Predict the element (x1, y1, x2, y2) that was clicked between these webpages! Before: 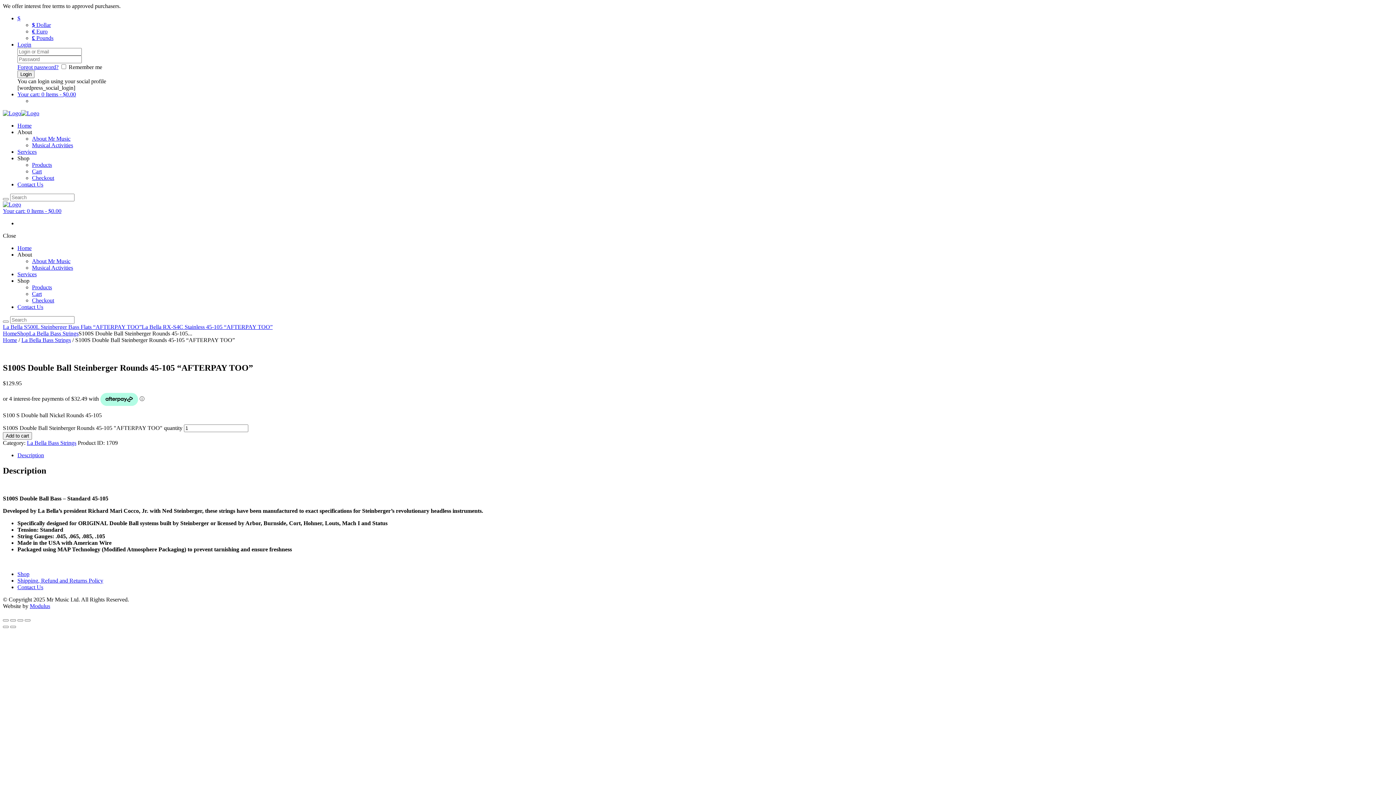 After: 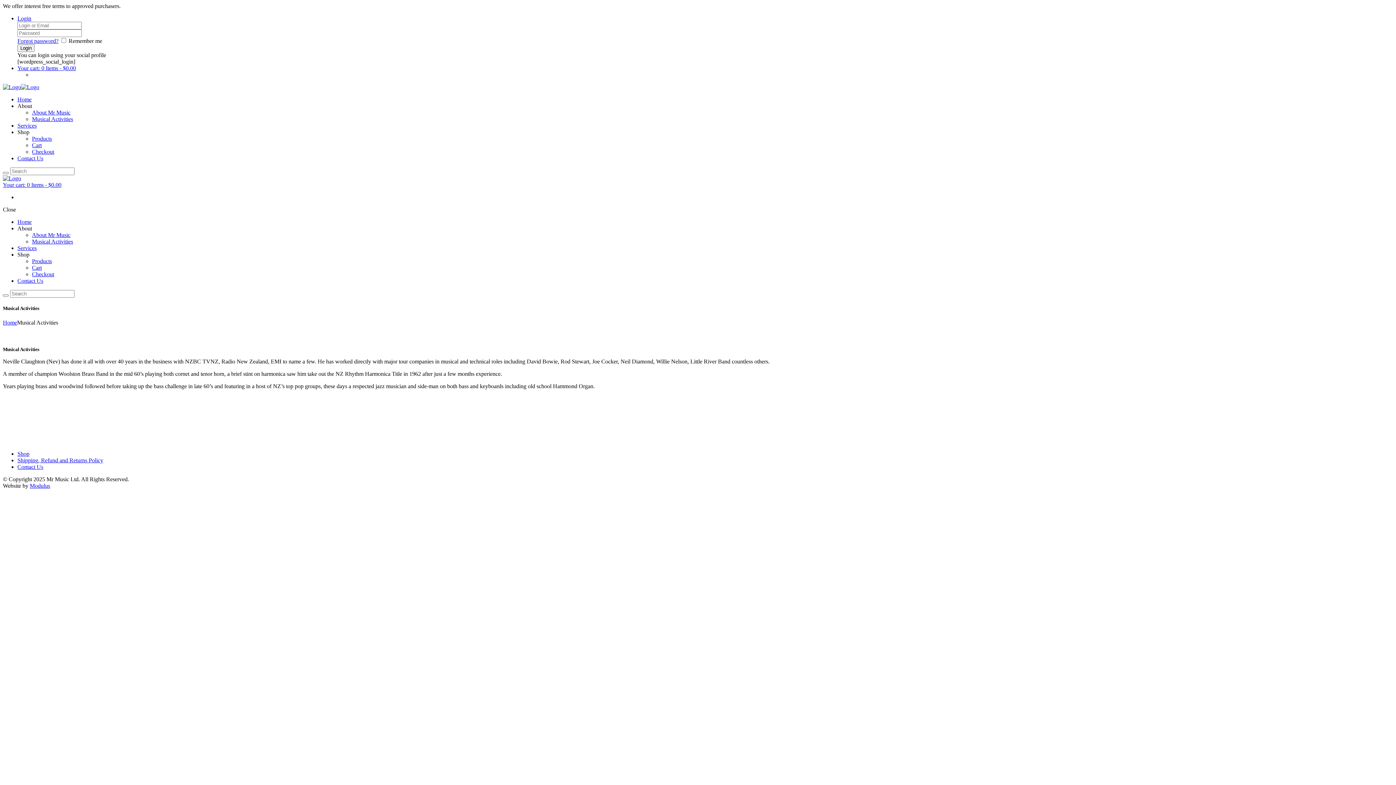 Action: label: Musical Activities bbox: (32, 142, 73, 148)